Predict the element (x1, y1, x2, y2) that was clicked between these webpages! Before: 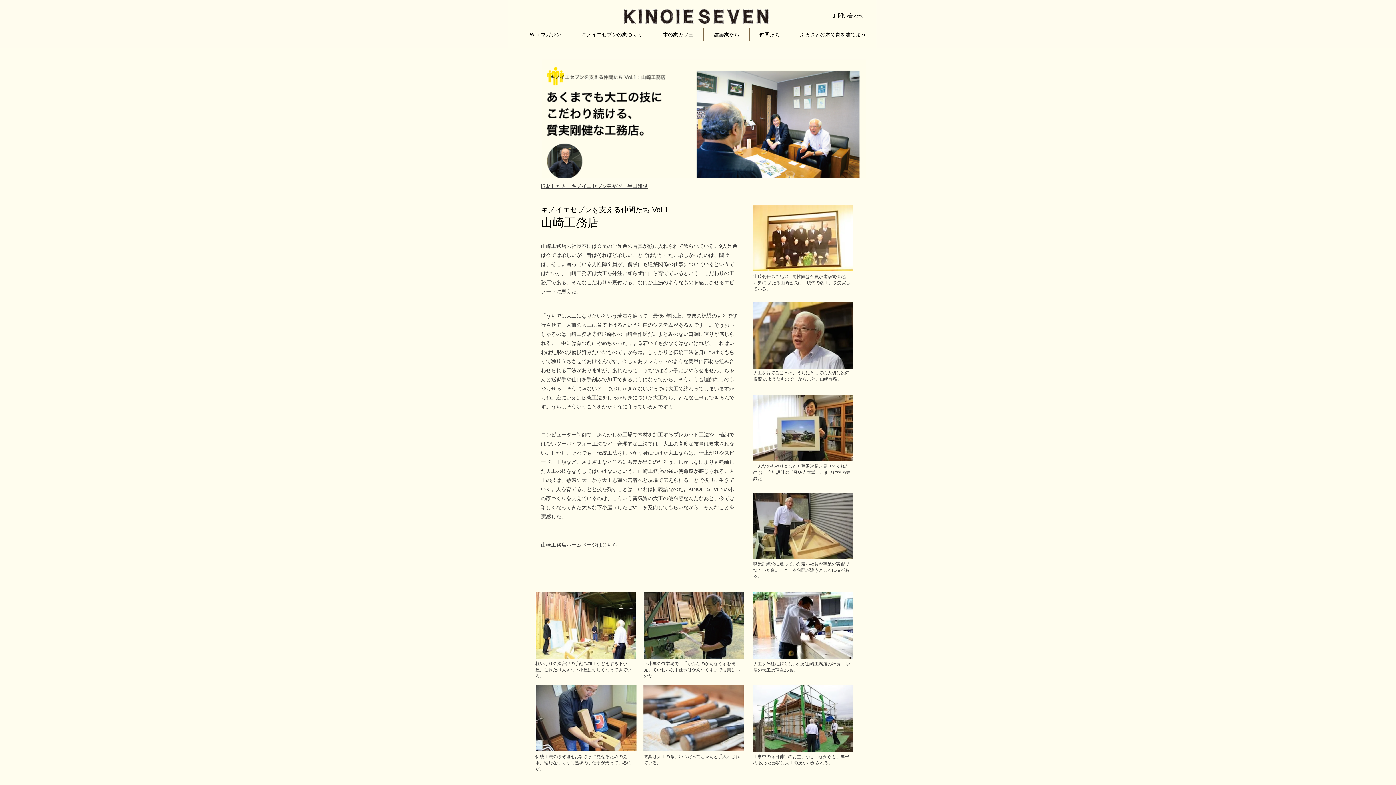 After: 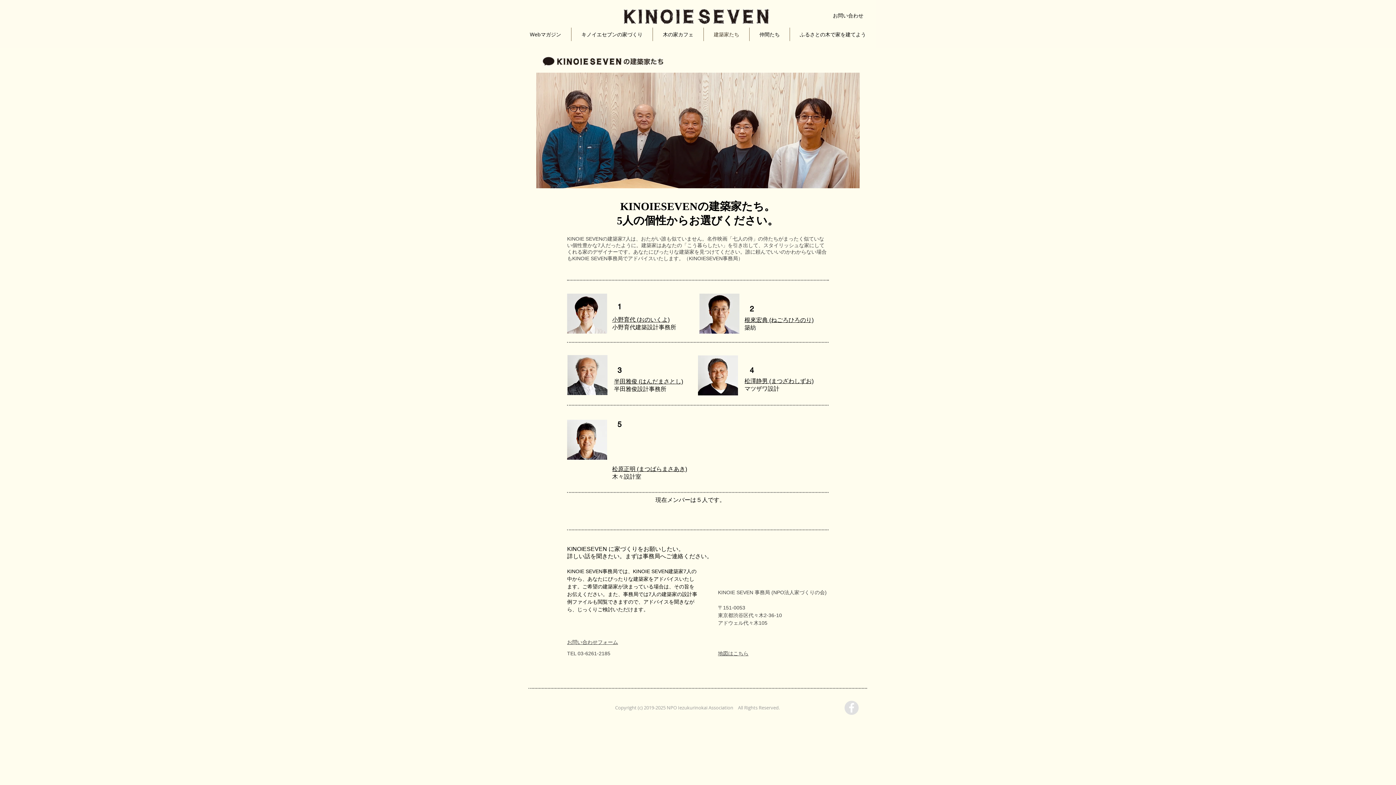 Action: bbox: (704, 27, 749, 41) label: 建築家たち